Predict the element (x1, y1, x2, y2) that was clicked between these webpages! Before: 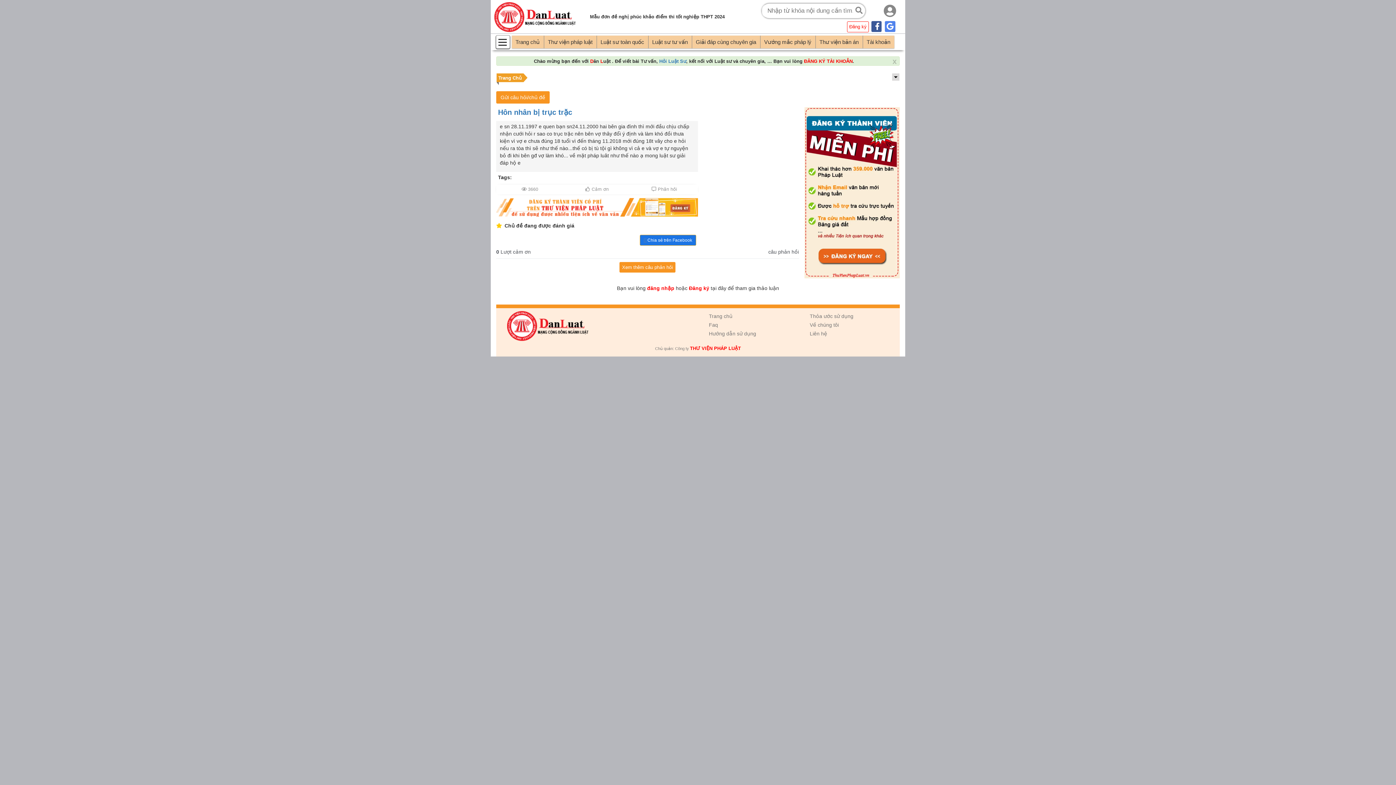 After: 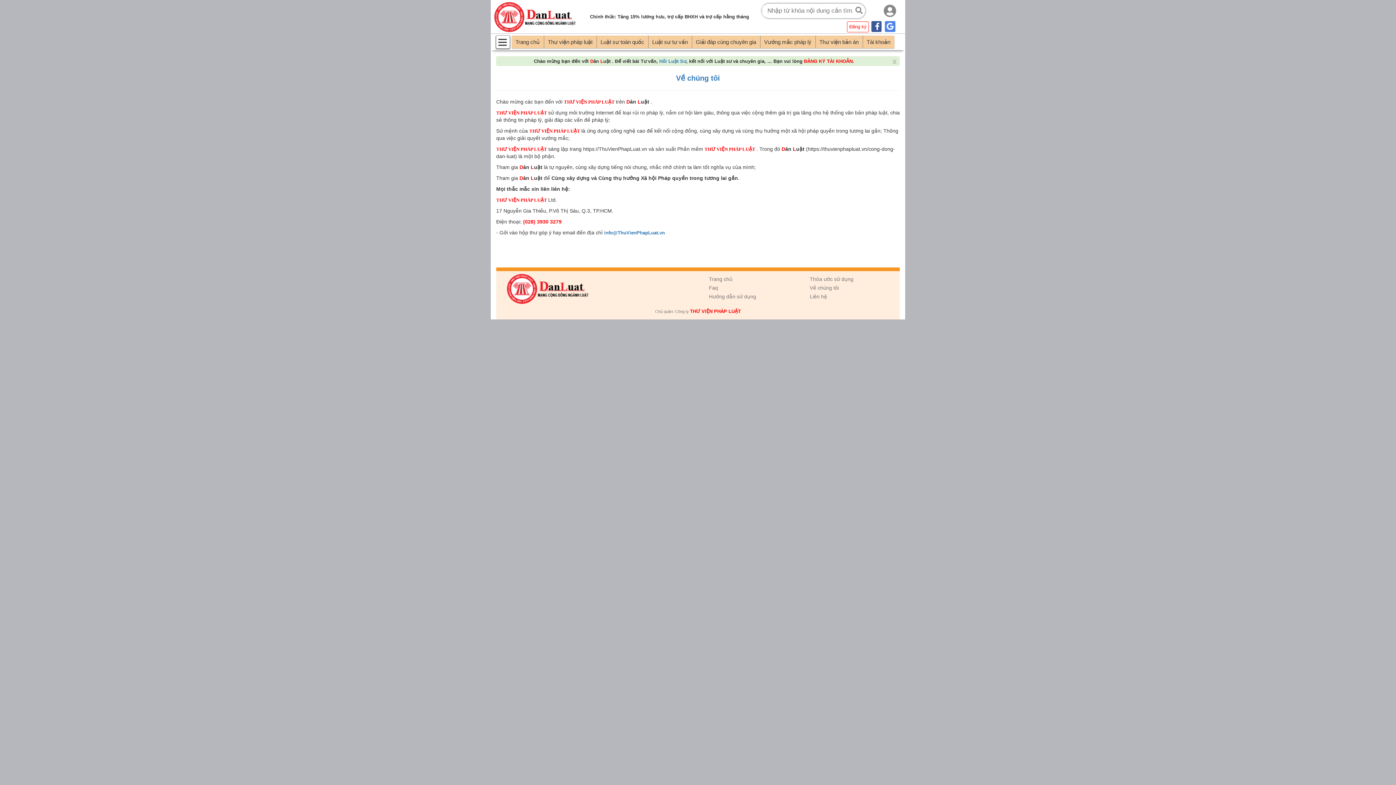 Action: bbox: (810, 322, 839, 328) label: Về chúng tôi